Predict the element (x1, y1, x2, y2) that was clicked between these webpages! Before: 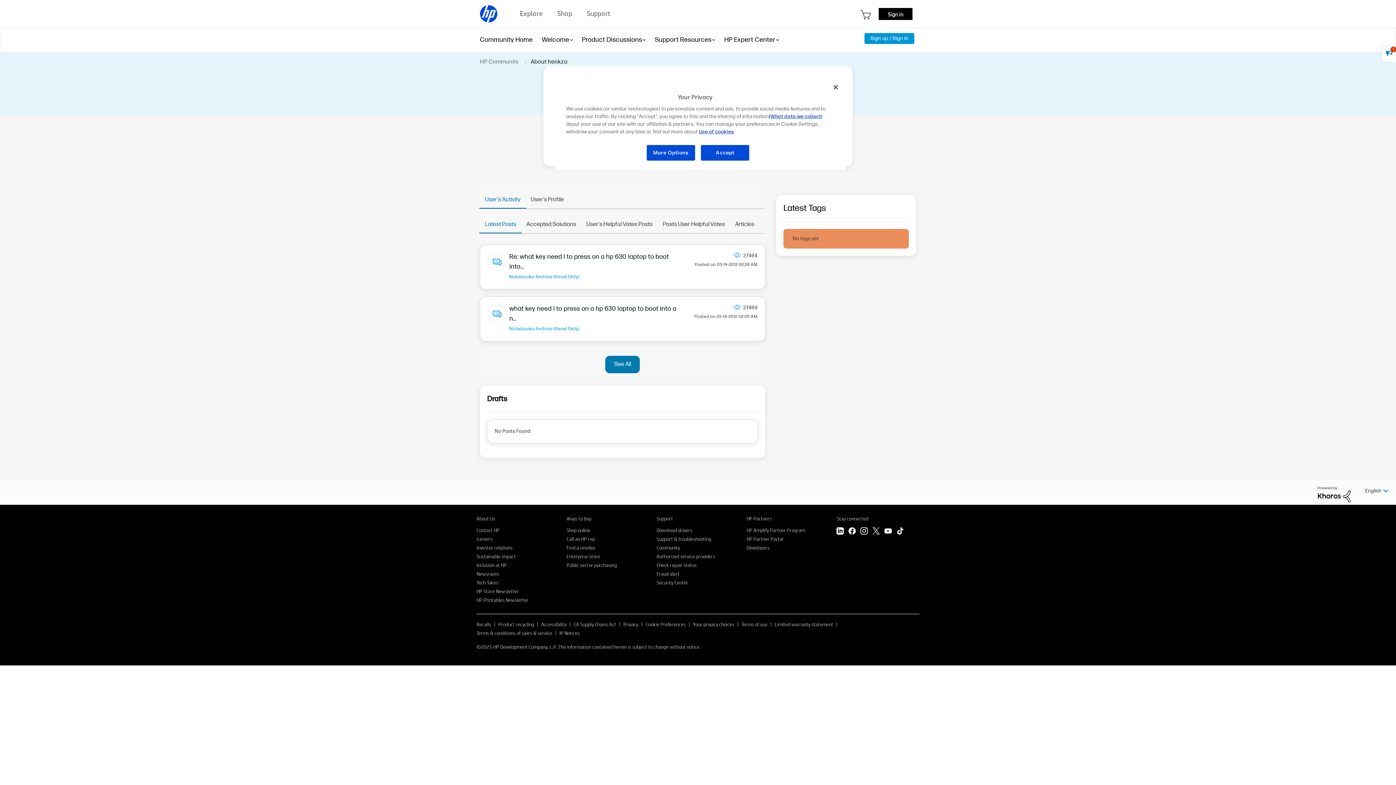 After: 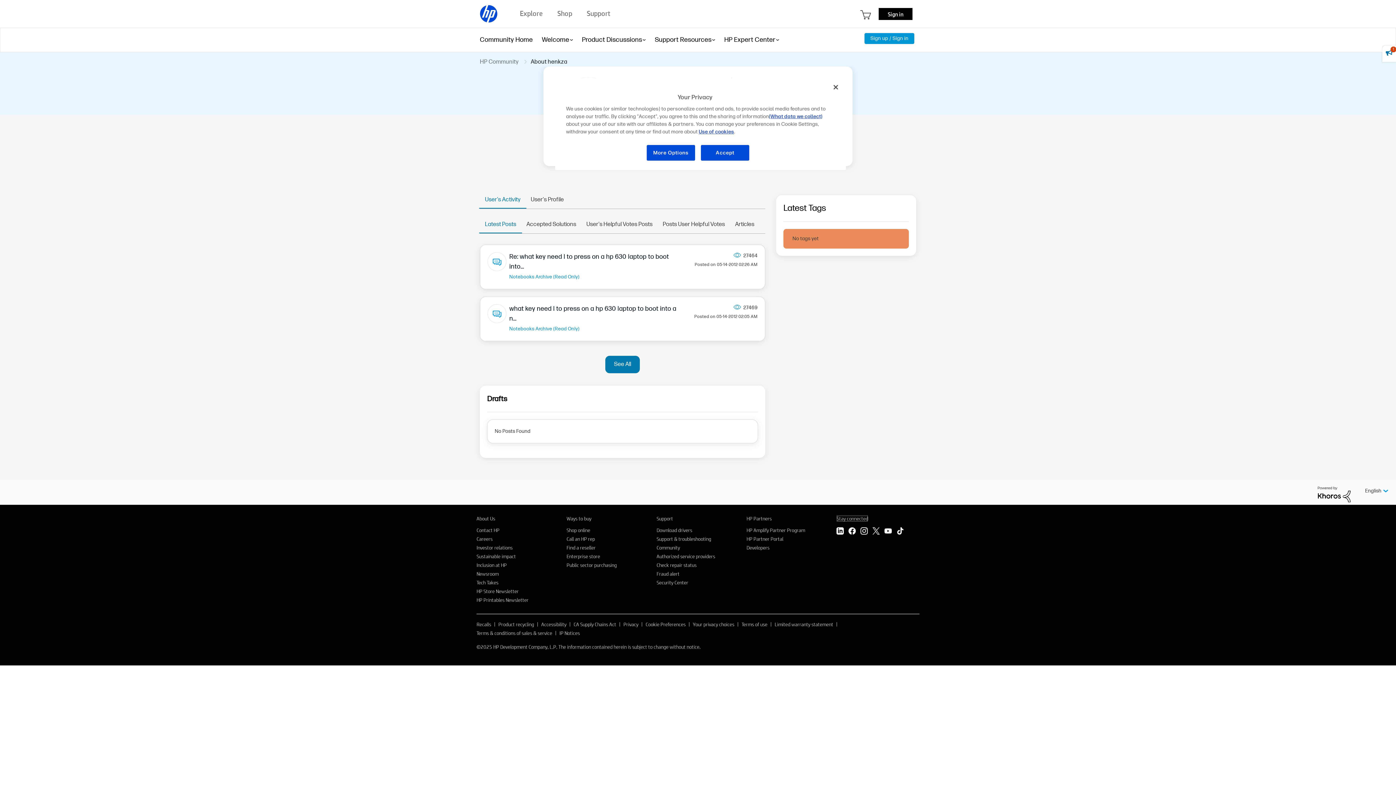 Action: label: Stay connected bbox: (836, 515, 868, 522)